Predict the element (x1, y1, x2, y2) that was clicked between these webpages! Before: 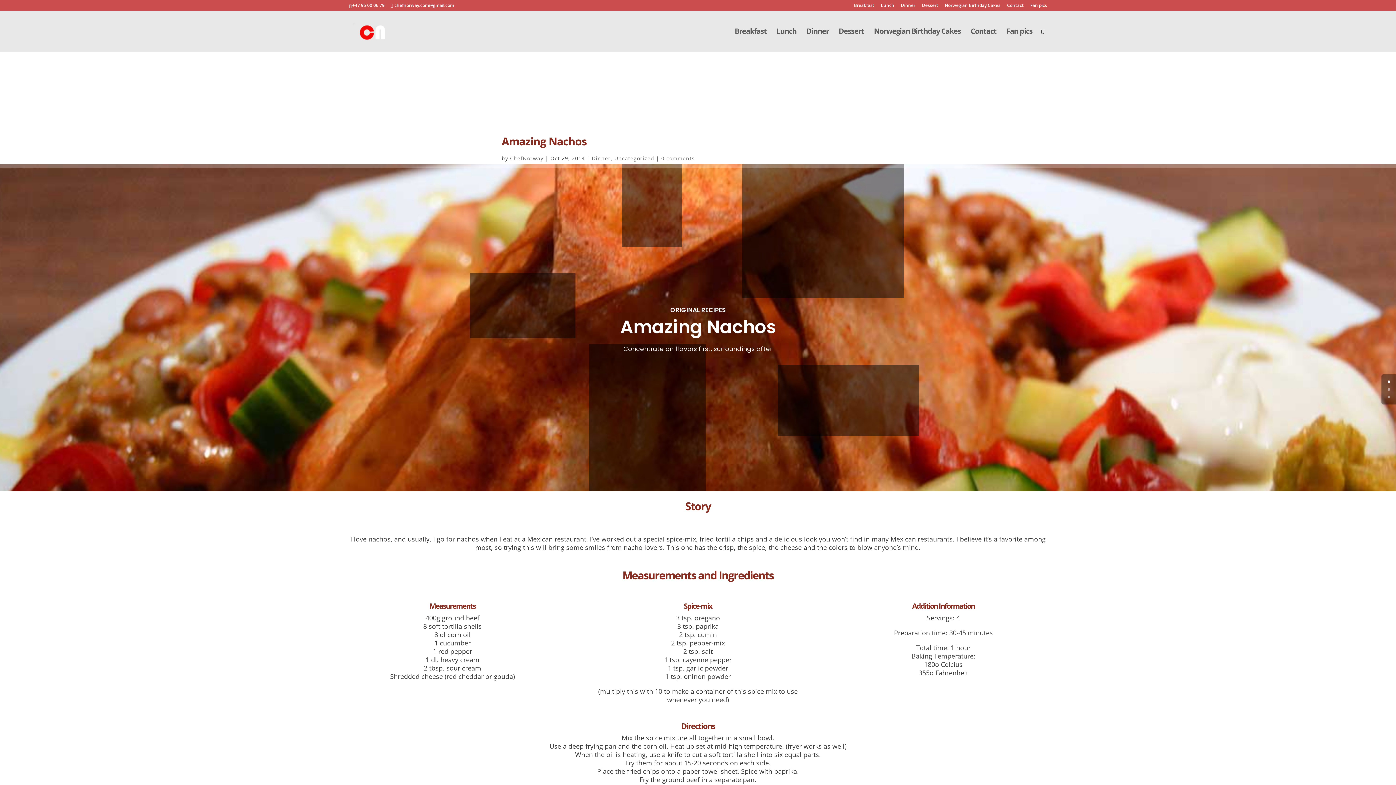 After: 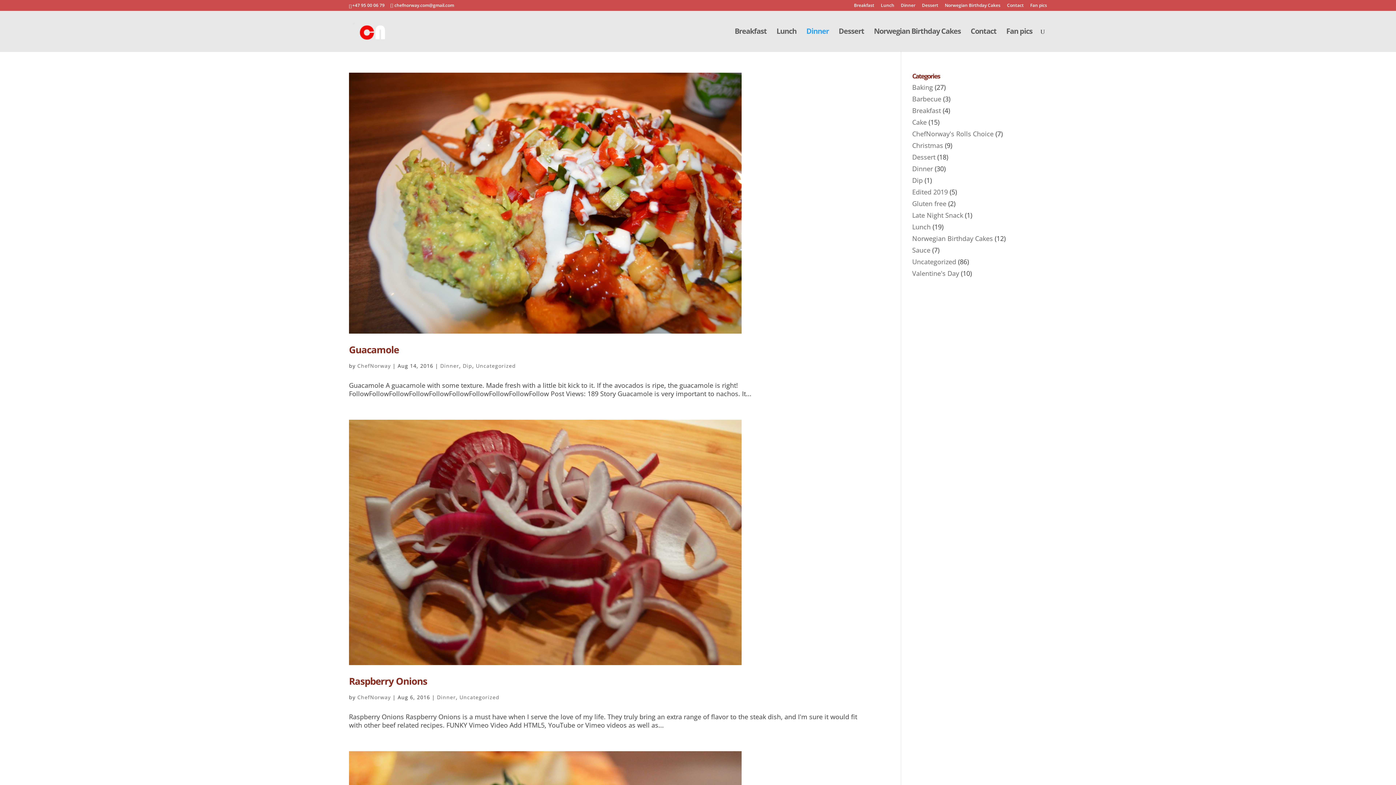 Action: label: Dinner bbox: (592, 155, 610, 161)